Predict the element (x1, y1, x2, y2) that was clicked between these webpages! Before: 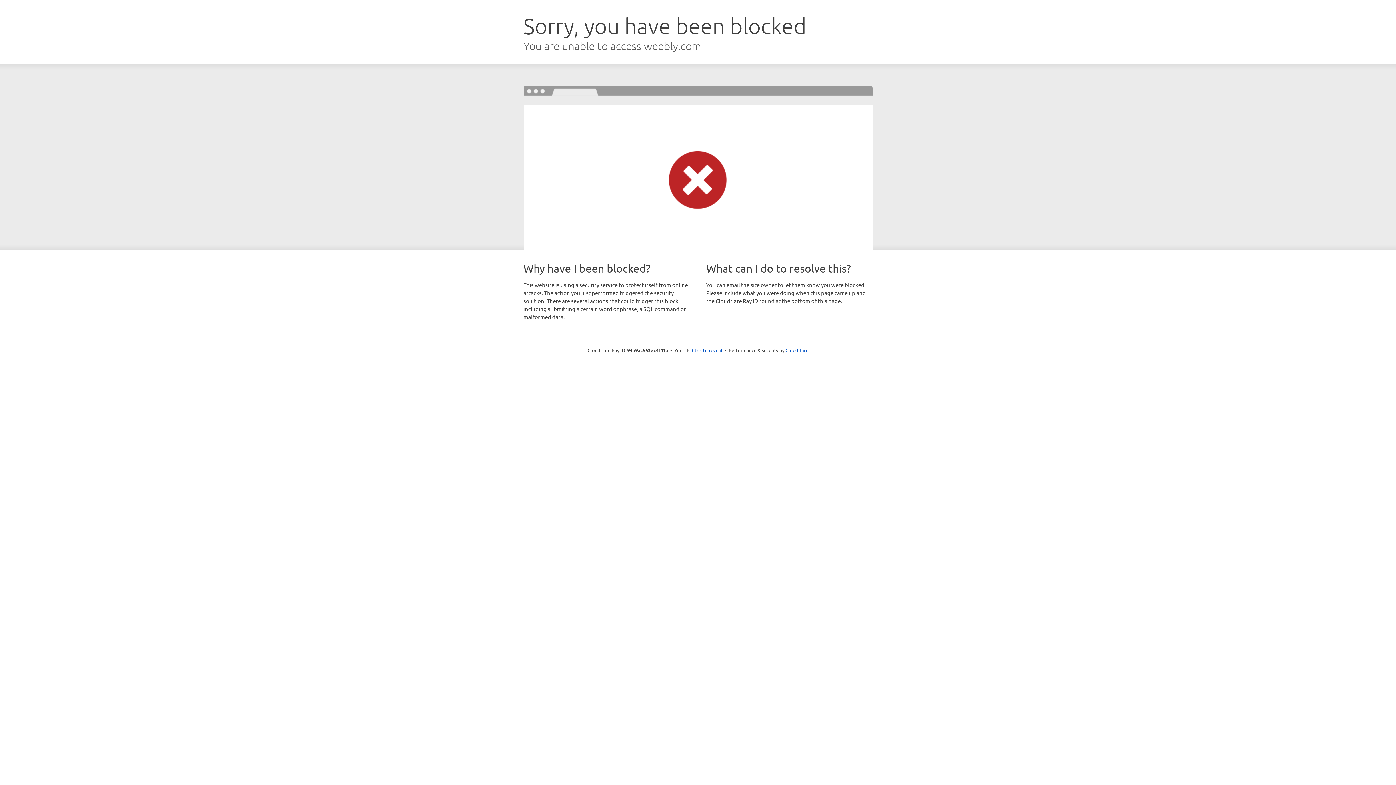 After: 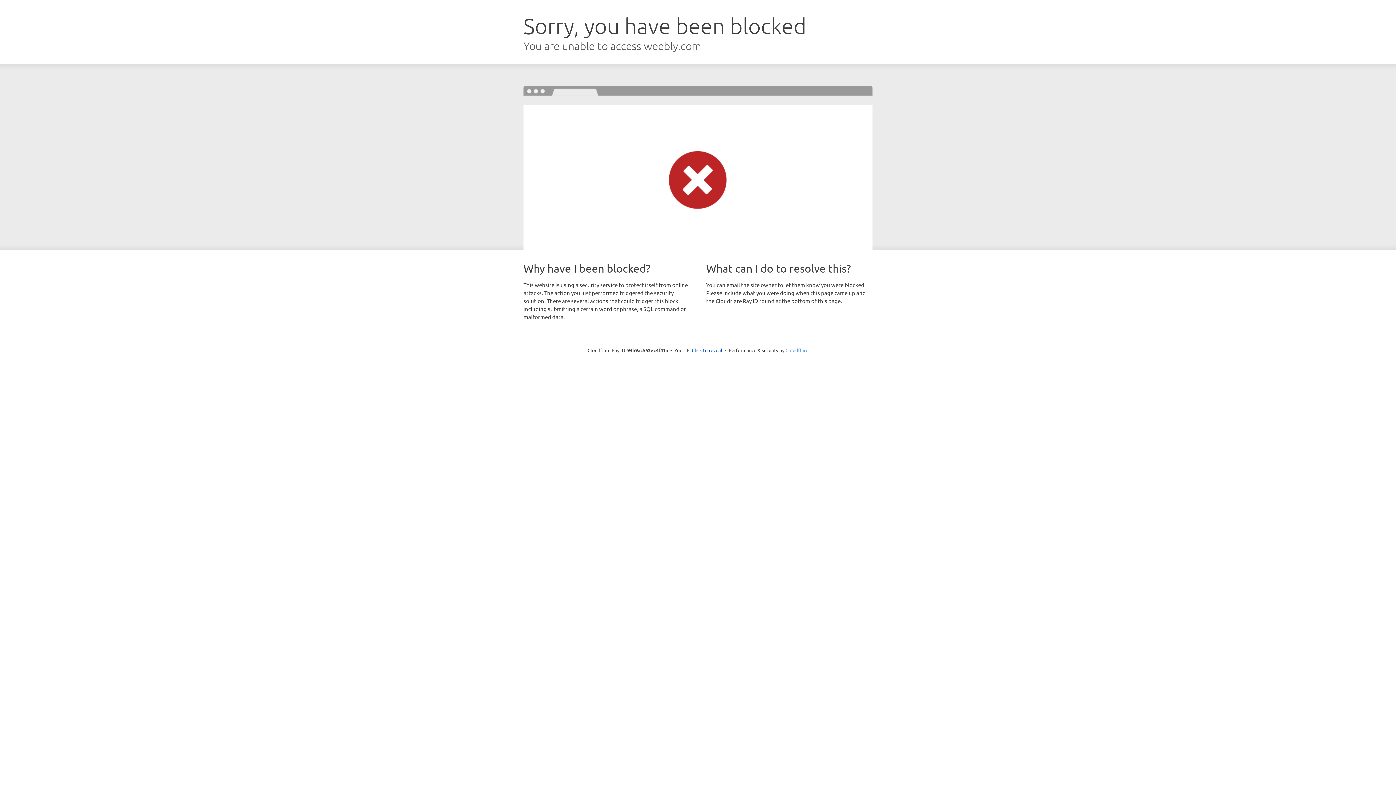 Action: bbox: (785, 347, 808, 353) label: Cloudflare